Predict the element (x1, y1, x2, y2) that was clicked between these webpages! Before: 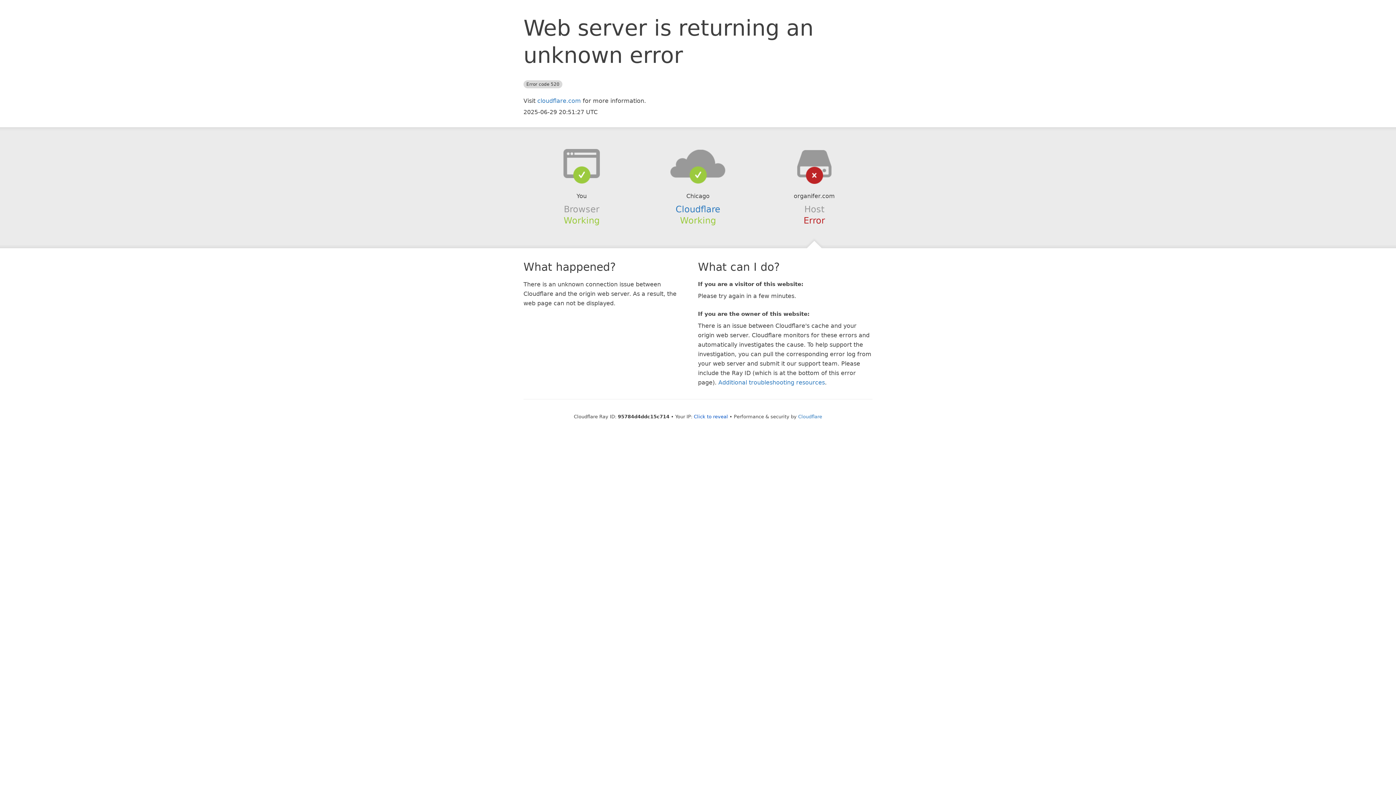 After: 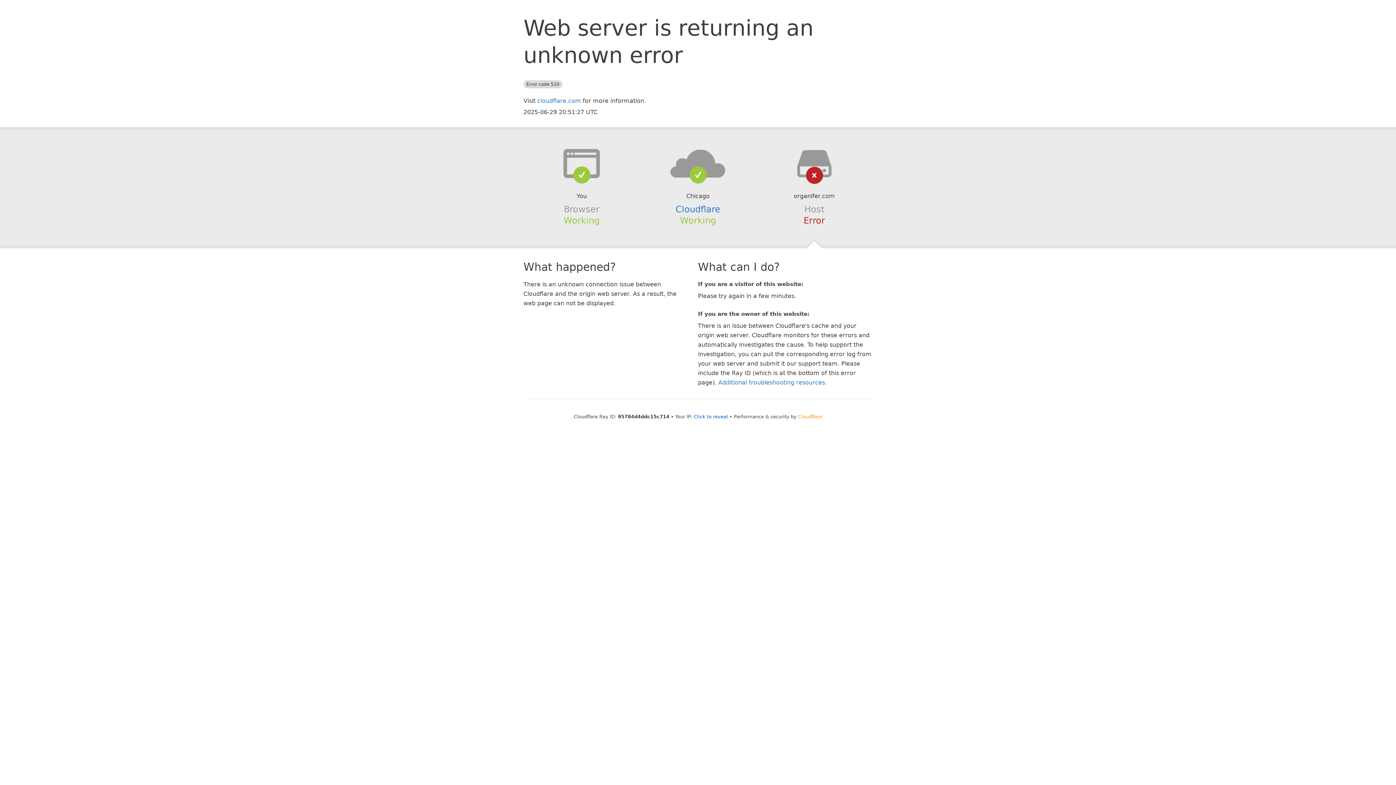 Action: bbox: (798, 414, 822, 419) label: Cloudflare